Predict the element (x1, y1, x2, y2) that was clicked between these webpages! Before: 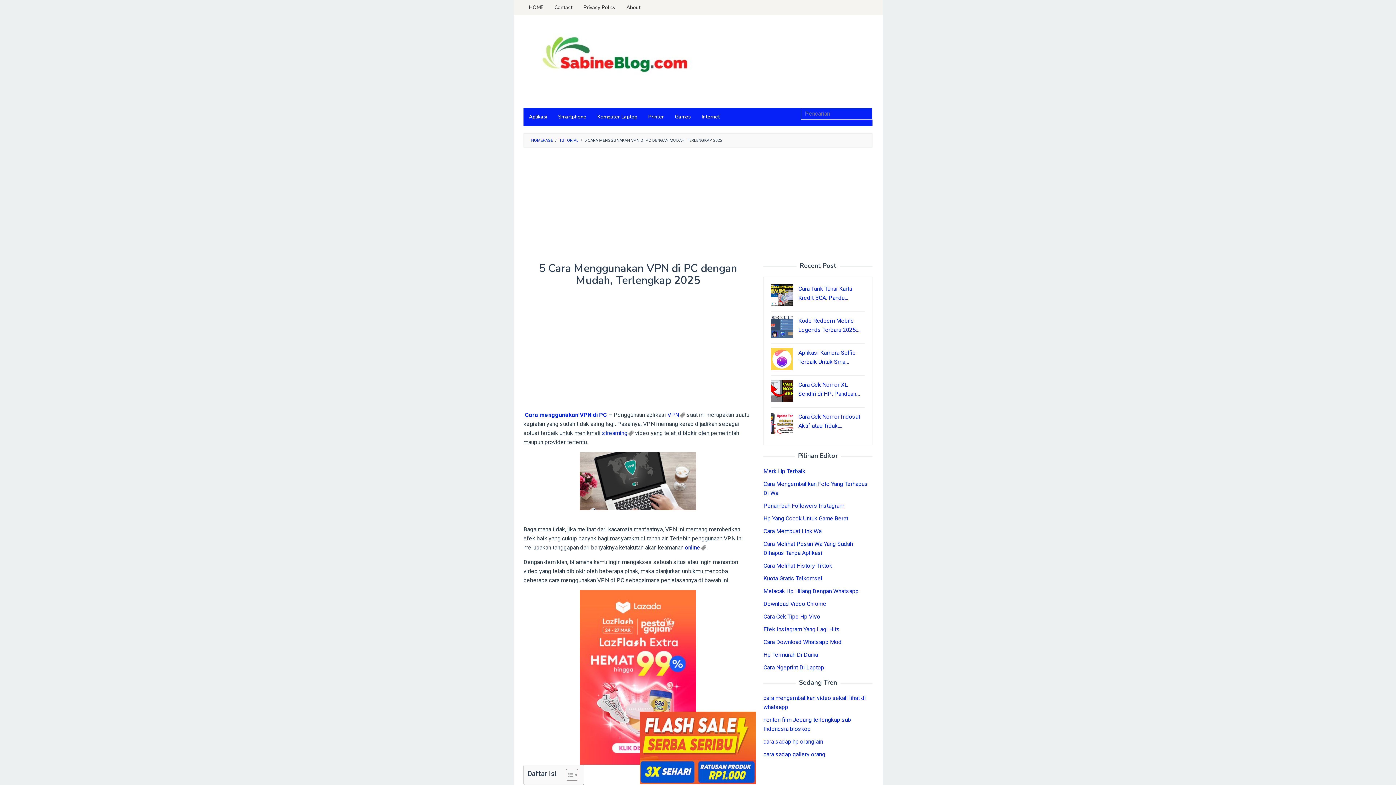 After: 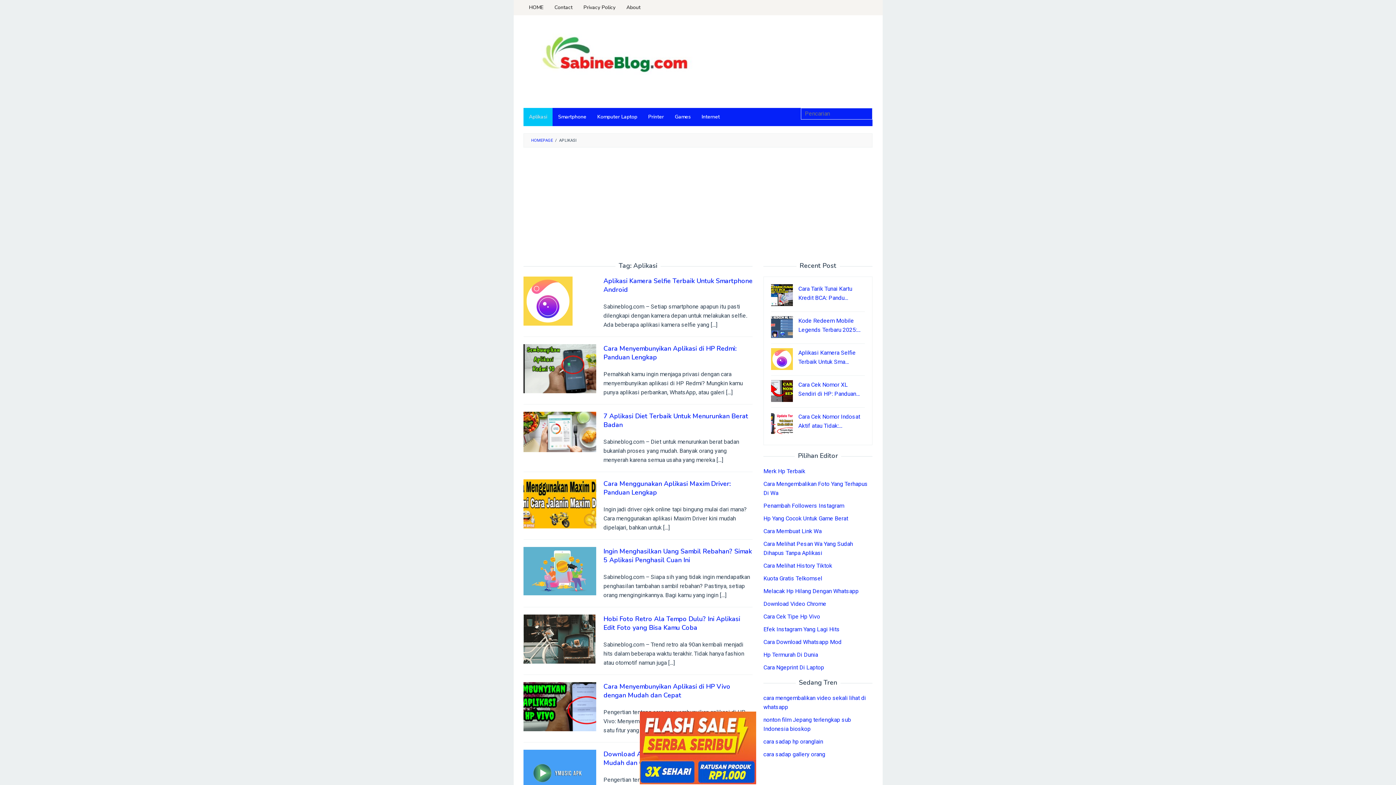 Action: bbox: (523, 108, 552, 126) label: Aplikasi